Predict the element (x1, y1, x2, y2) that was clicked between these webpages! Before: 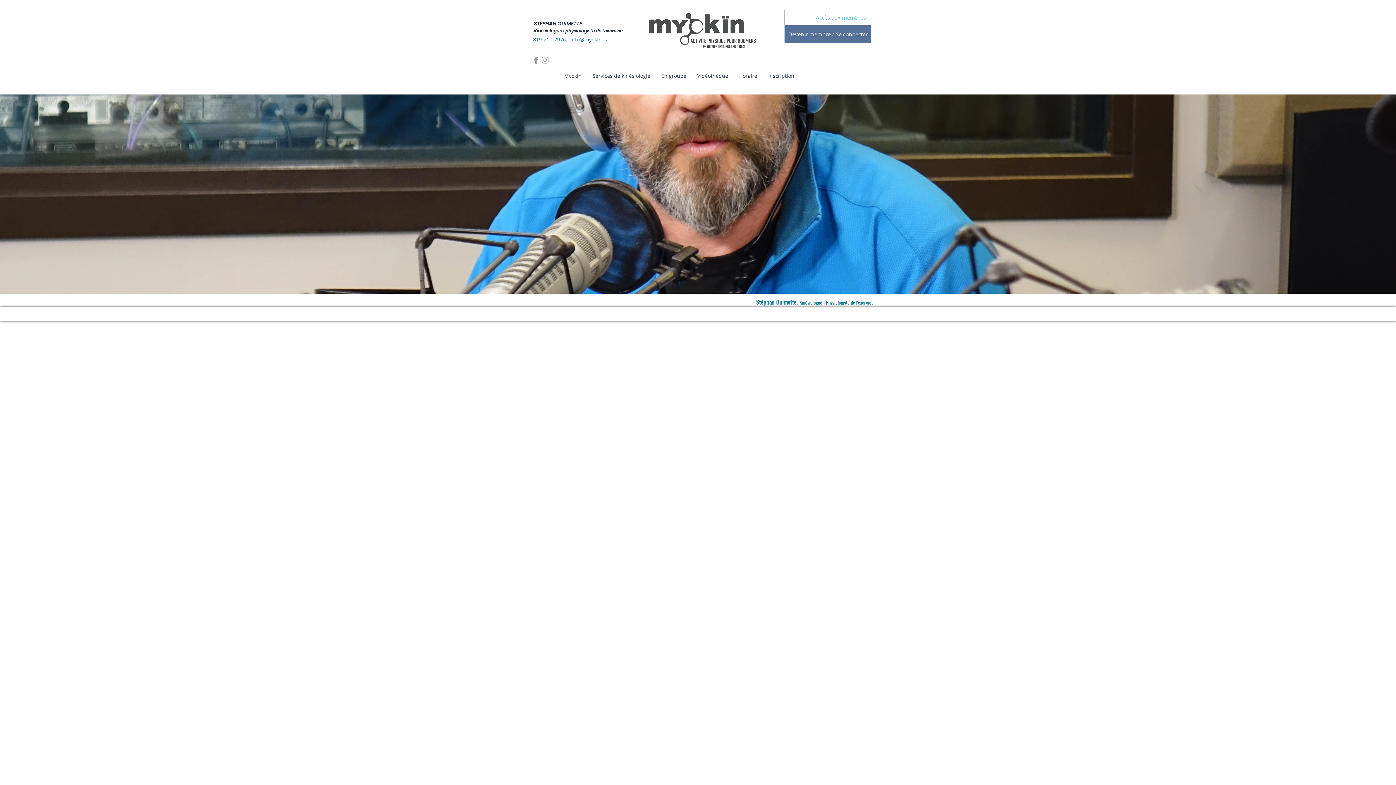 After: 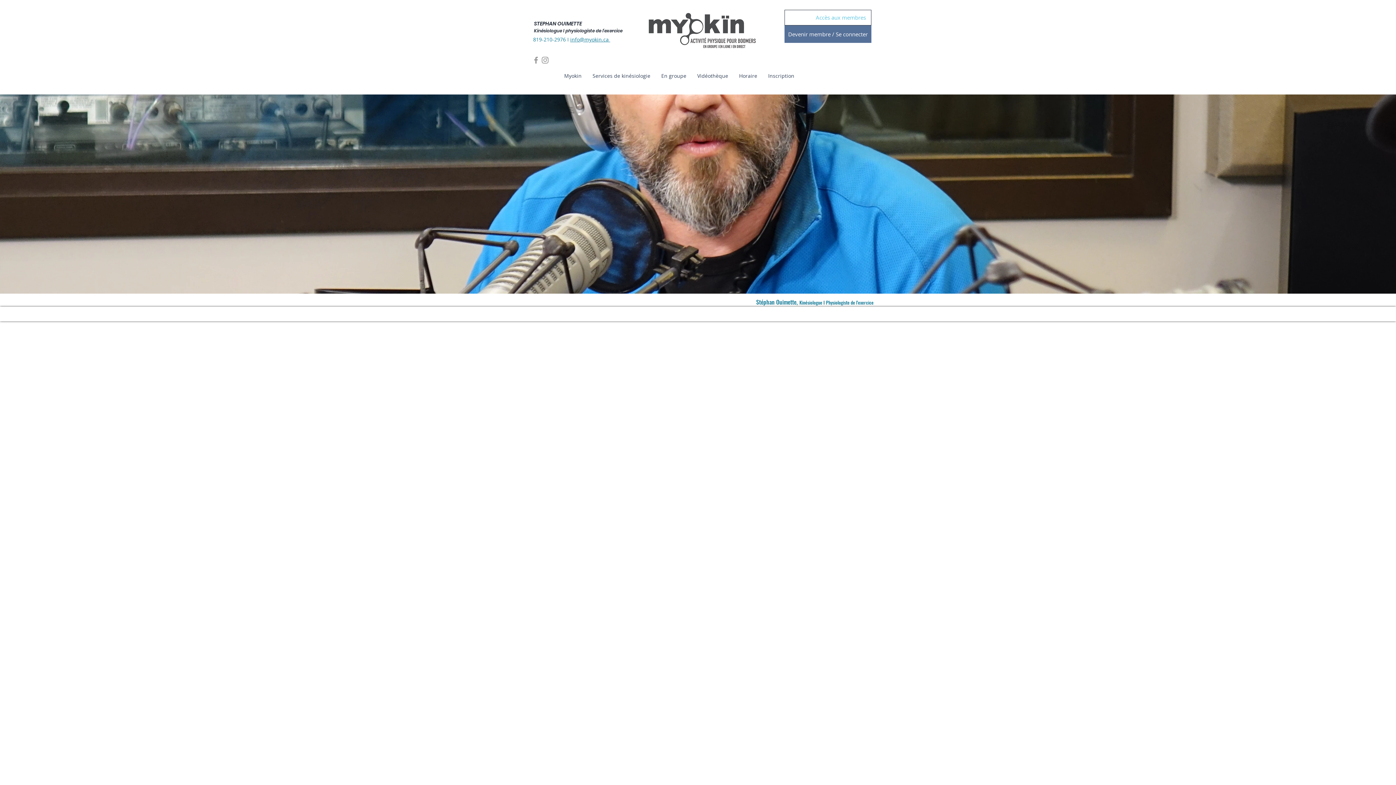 Action: bbox: (531, 55, 540, 64) label: Facebook